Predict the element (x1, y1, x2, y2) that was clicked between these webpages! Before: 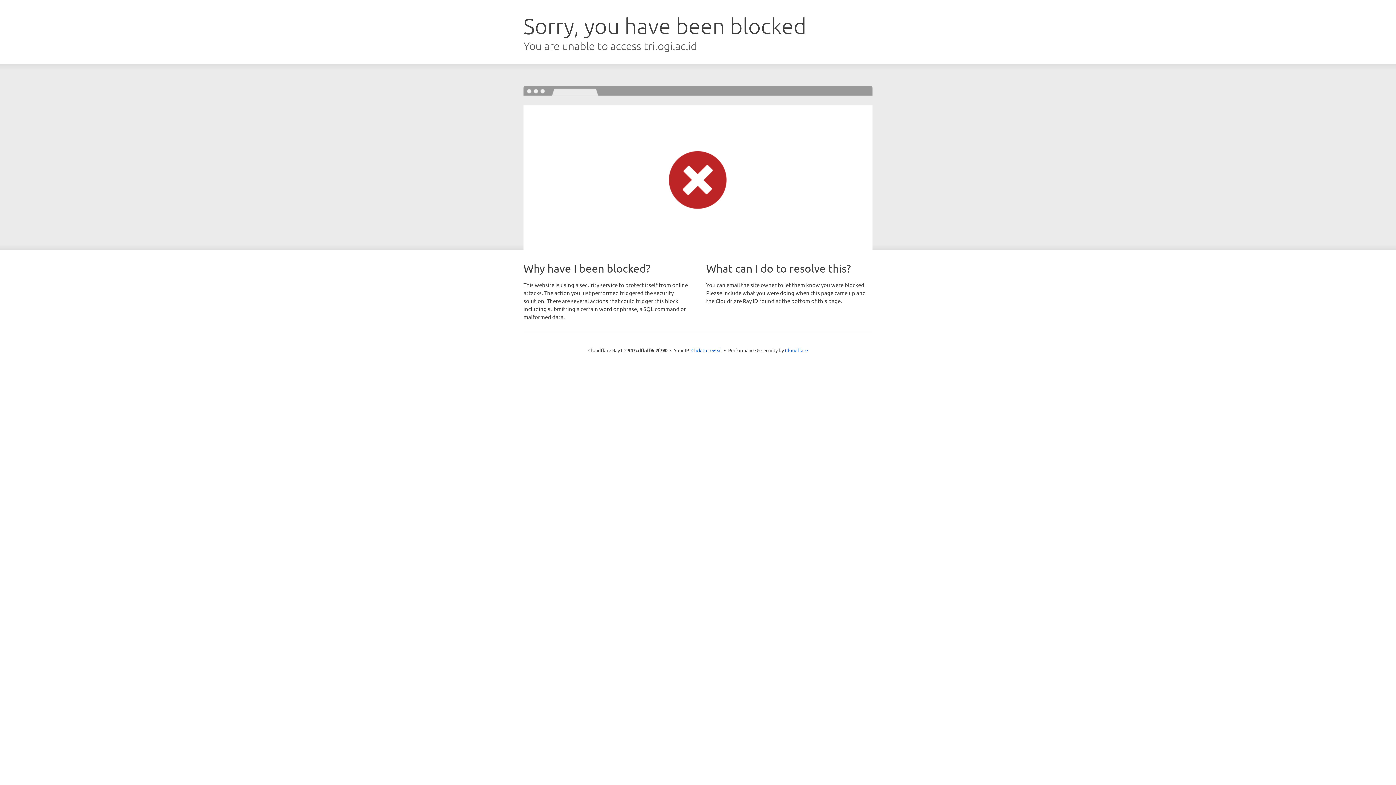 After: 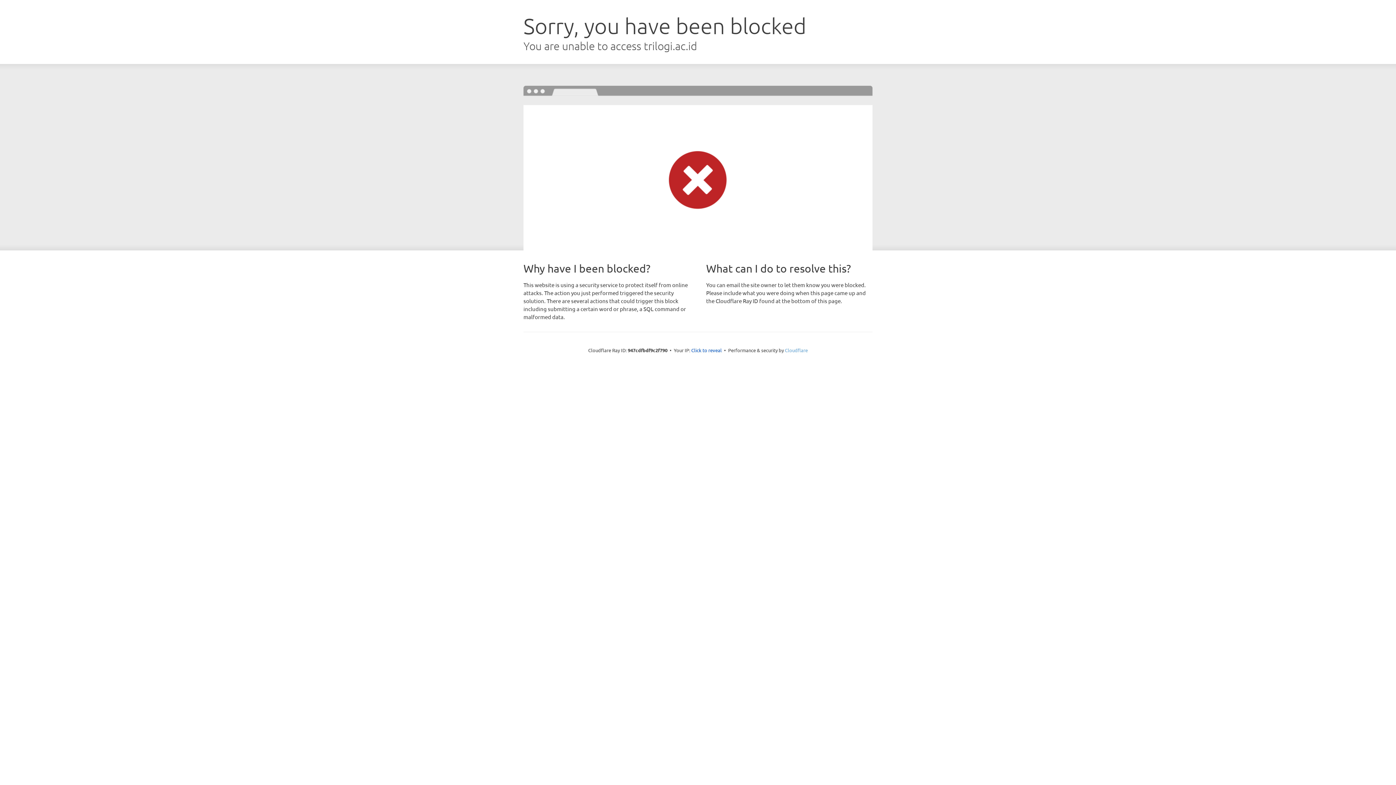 Action: bbox: (785, 347, 808, 353) label: Cloudflare